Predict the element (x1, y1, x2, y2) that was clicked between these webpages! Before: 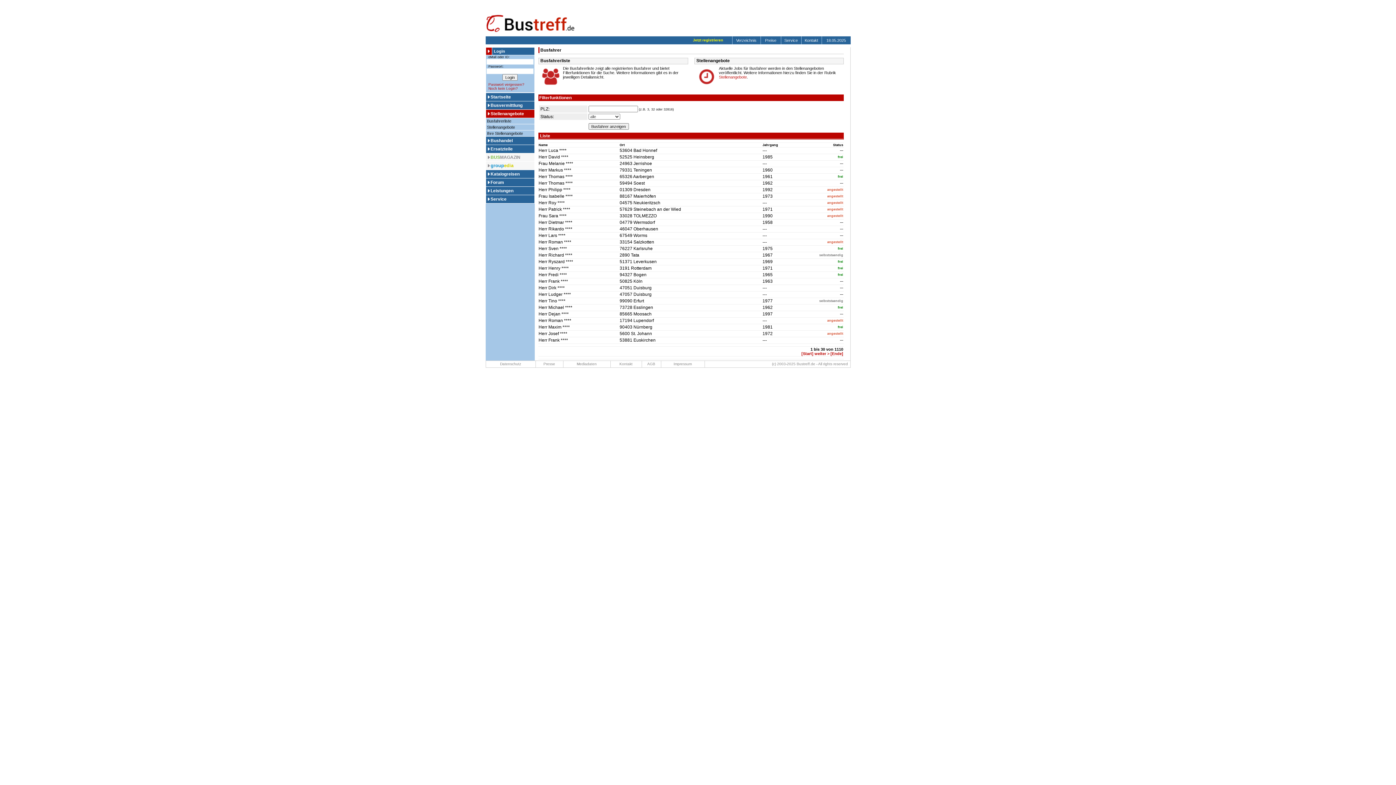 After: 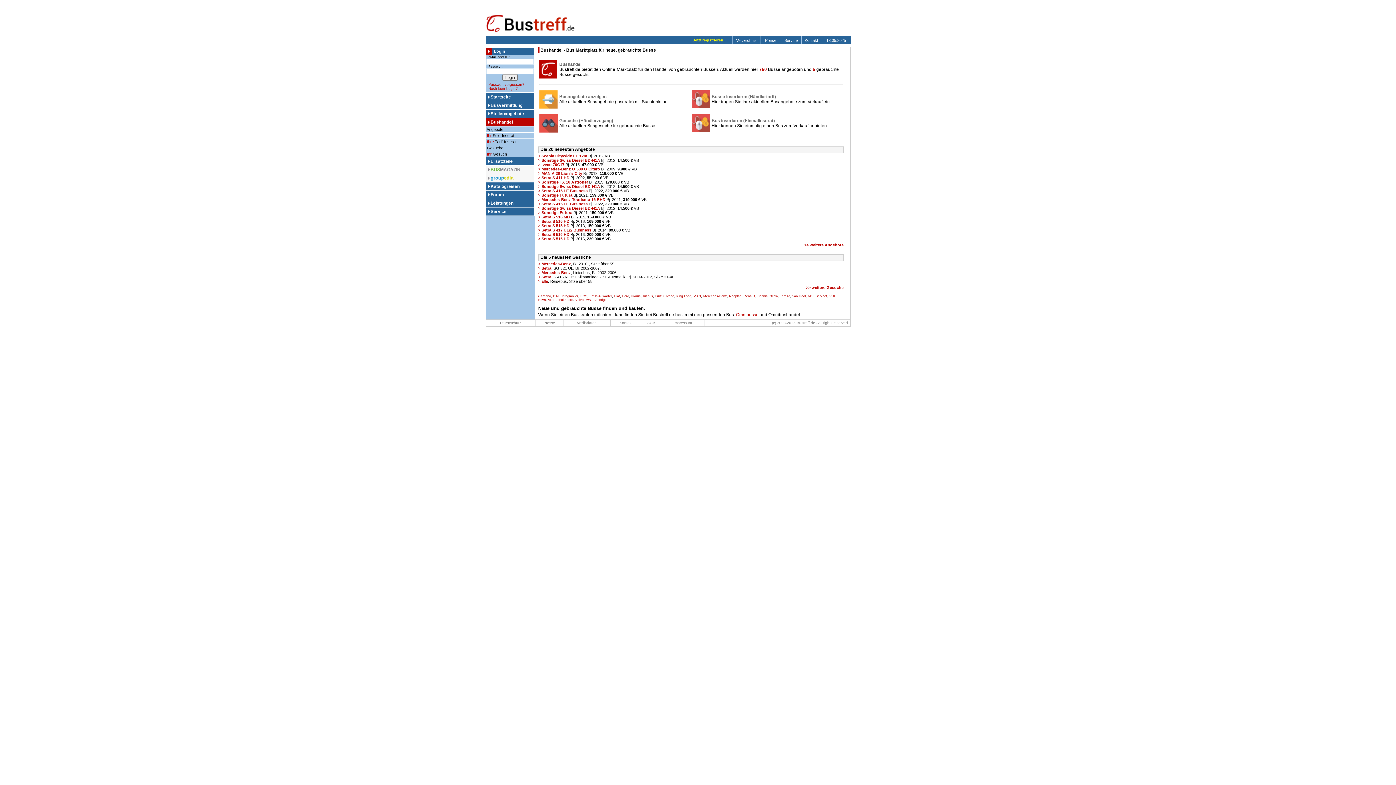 Action: label: Bushandel bbox: (490, 138, 512, 143)